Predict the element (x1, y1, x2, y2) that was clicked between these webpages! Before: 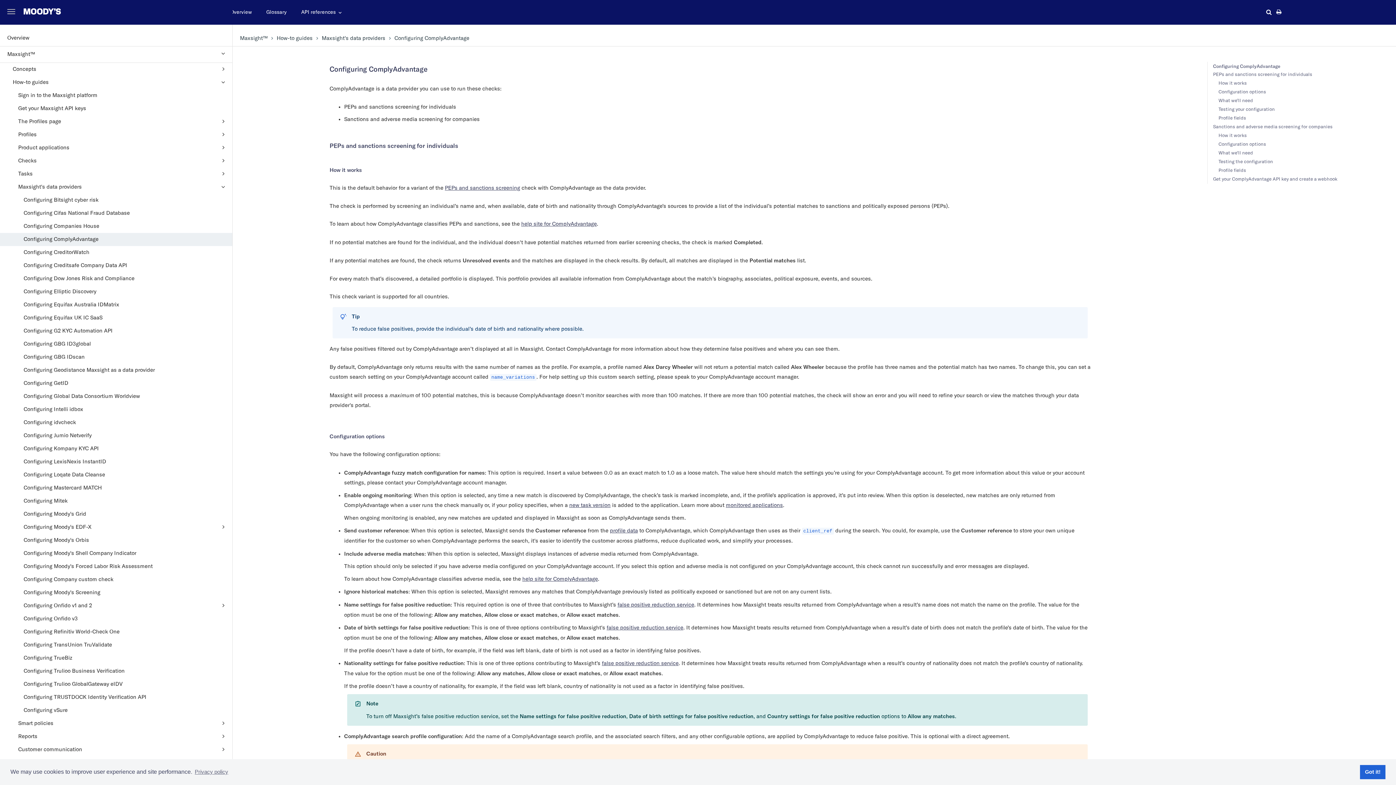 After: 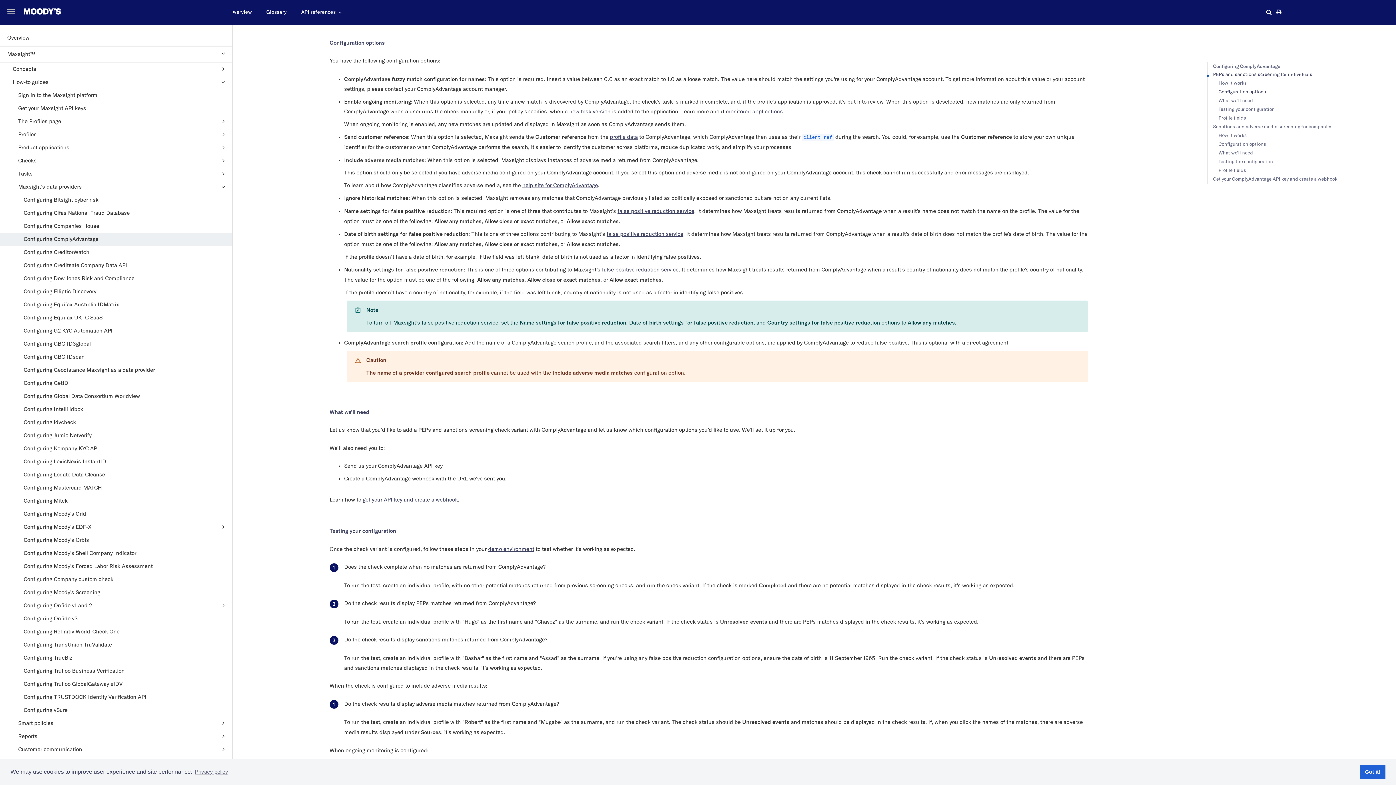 Action: bbox: (1213, 88, 1396, 96) label: Configuration options